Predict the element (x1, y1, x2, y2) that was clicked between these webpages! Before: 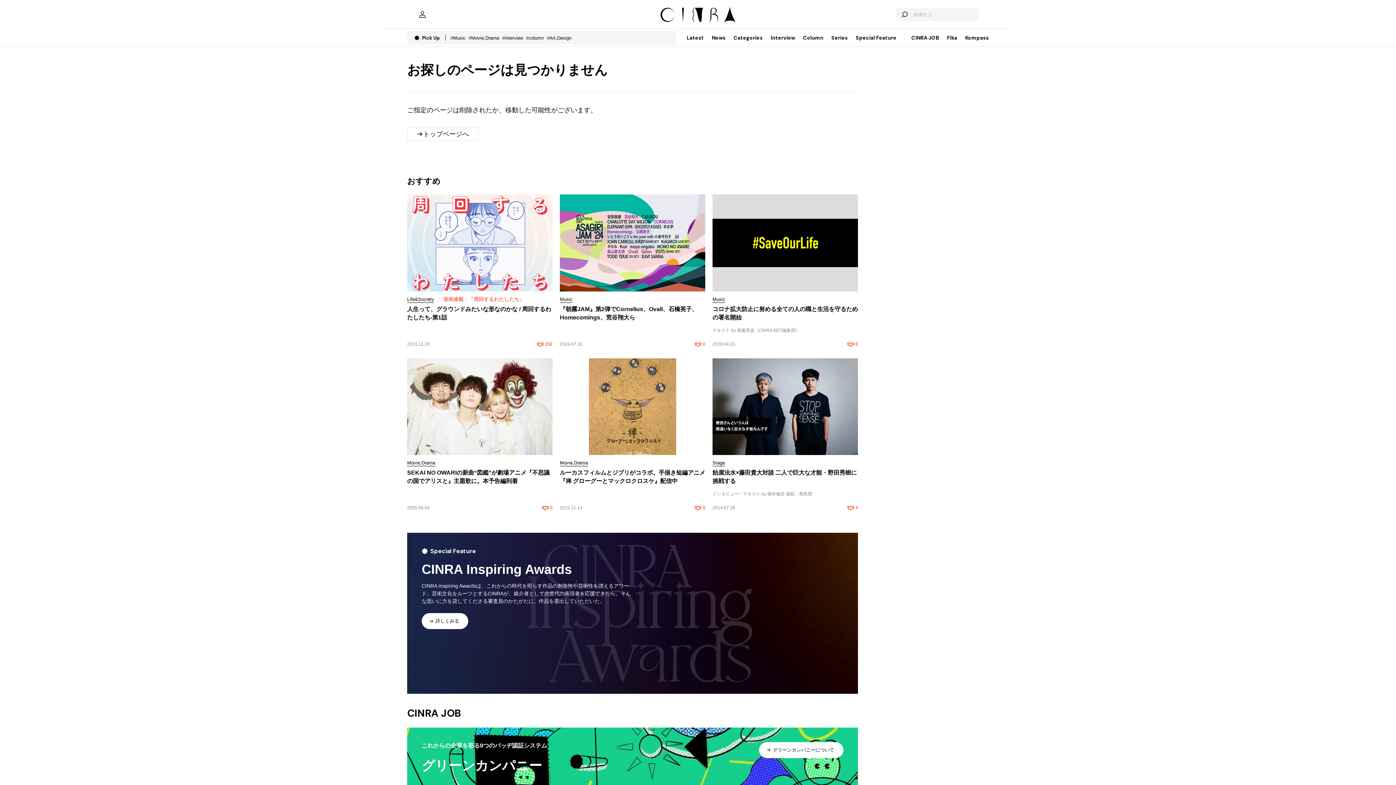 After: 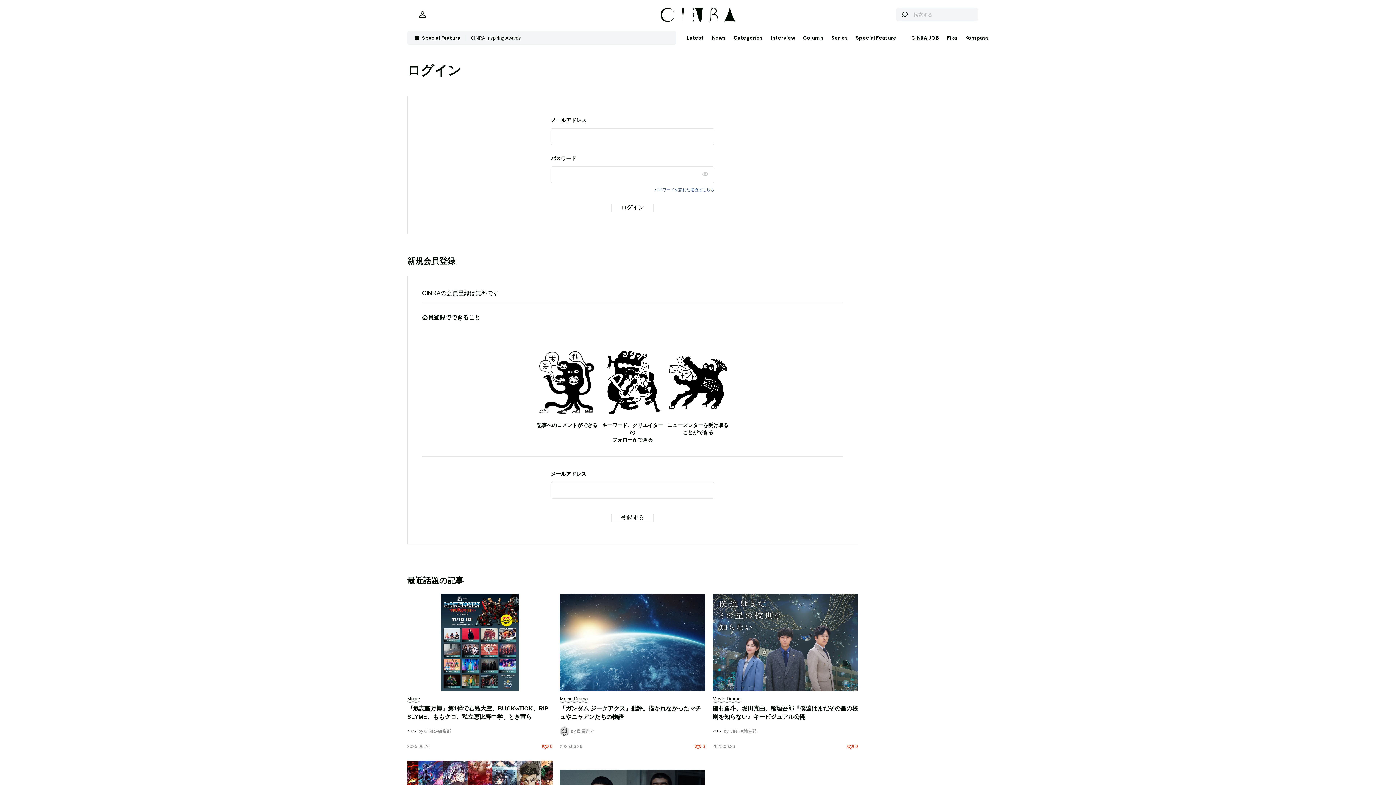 Action: label: マイページ bbox: (418, 10, 426, 18)